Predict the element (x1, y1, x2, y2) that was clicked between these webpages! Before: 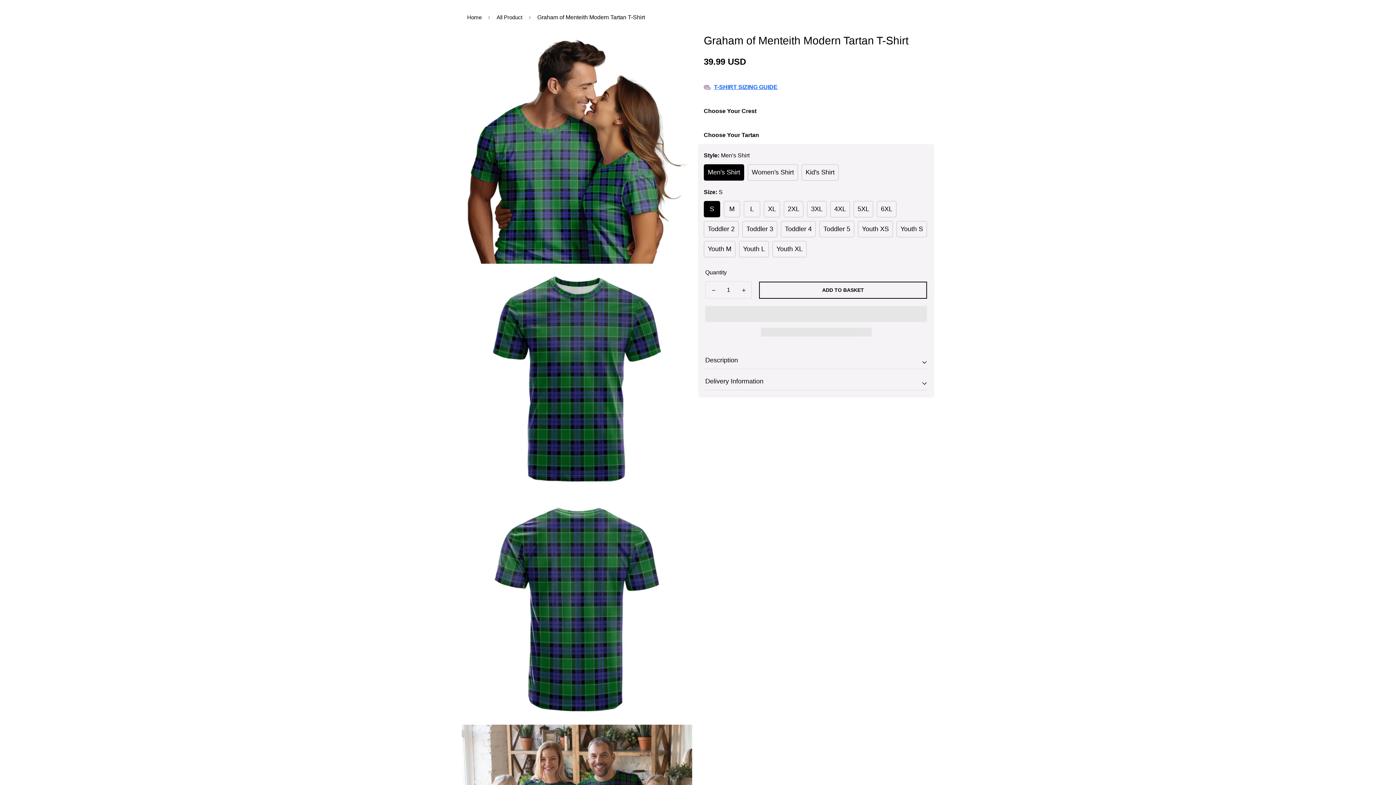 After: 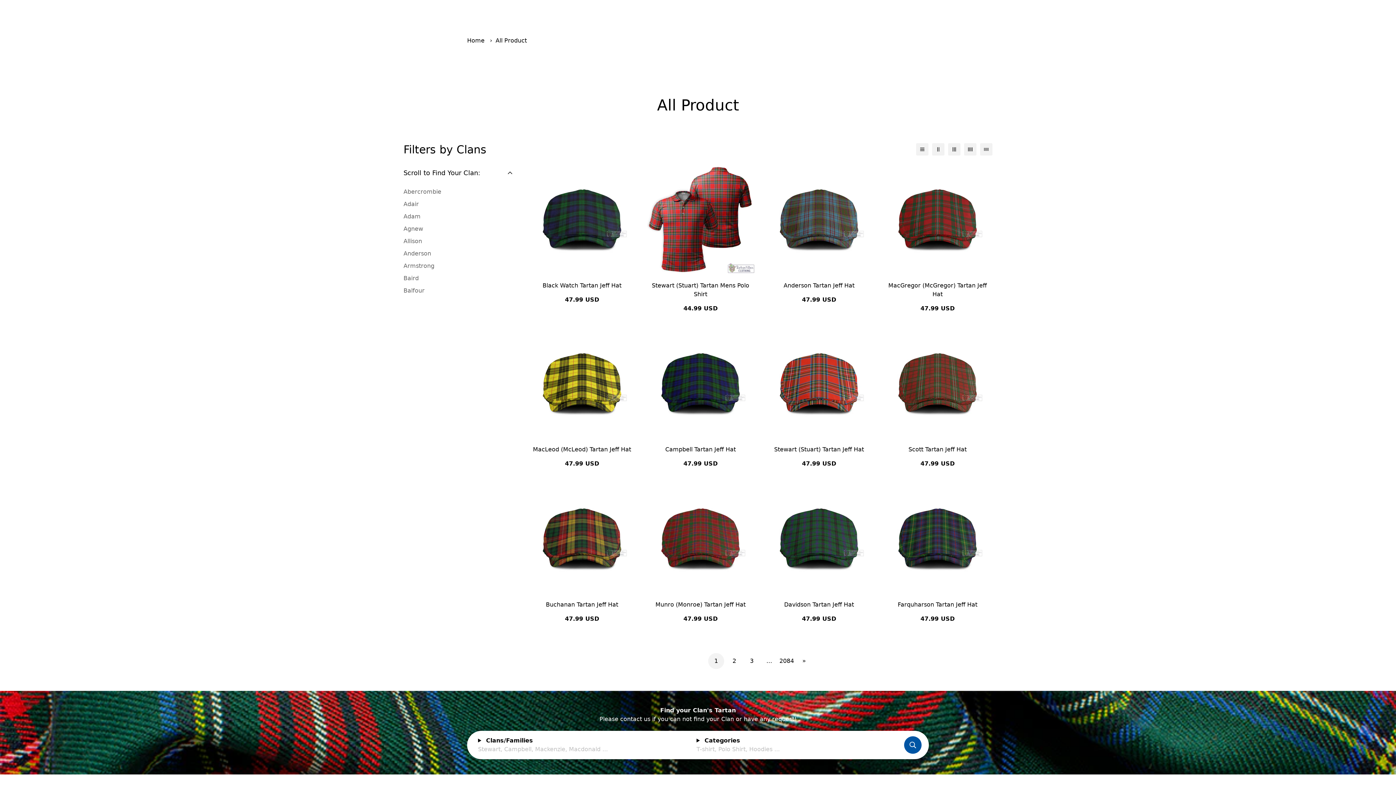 Action: bbox: (490, 10, 528, 24) label: All Product